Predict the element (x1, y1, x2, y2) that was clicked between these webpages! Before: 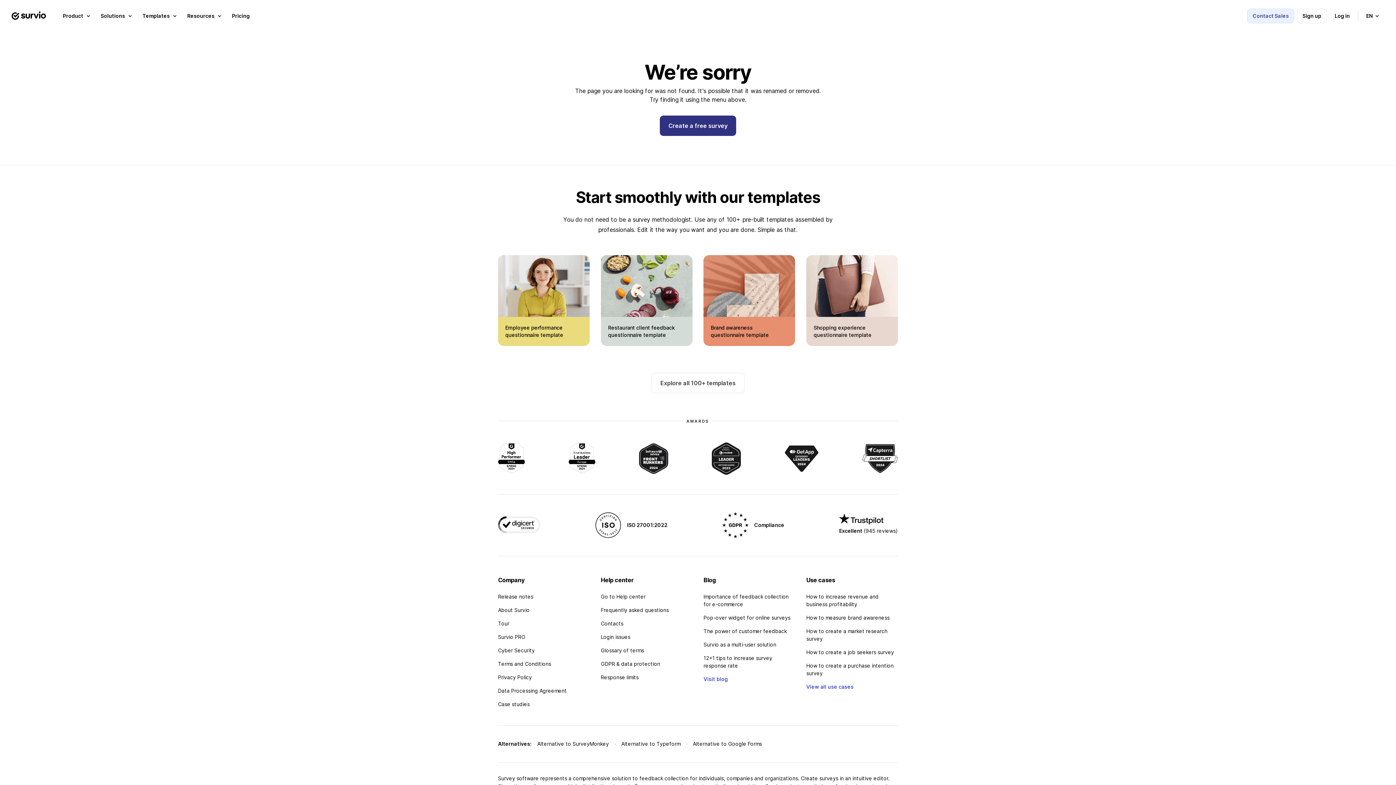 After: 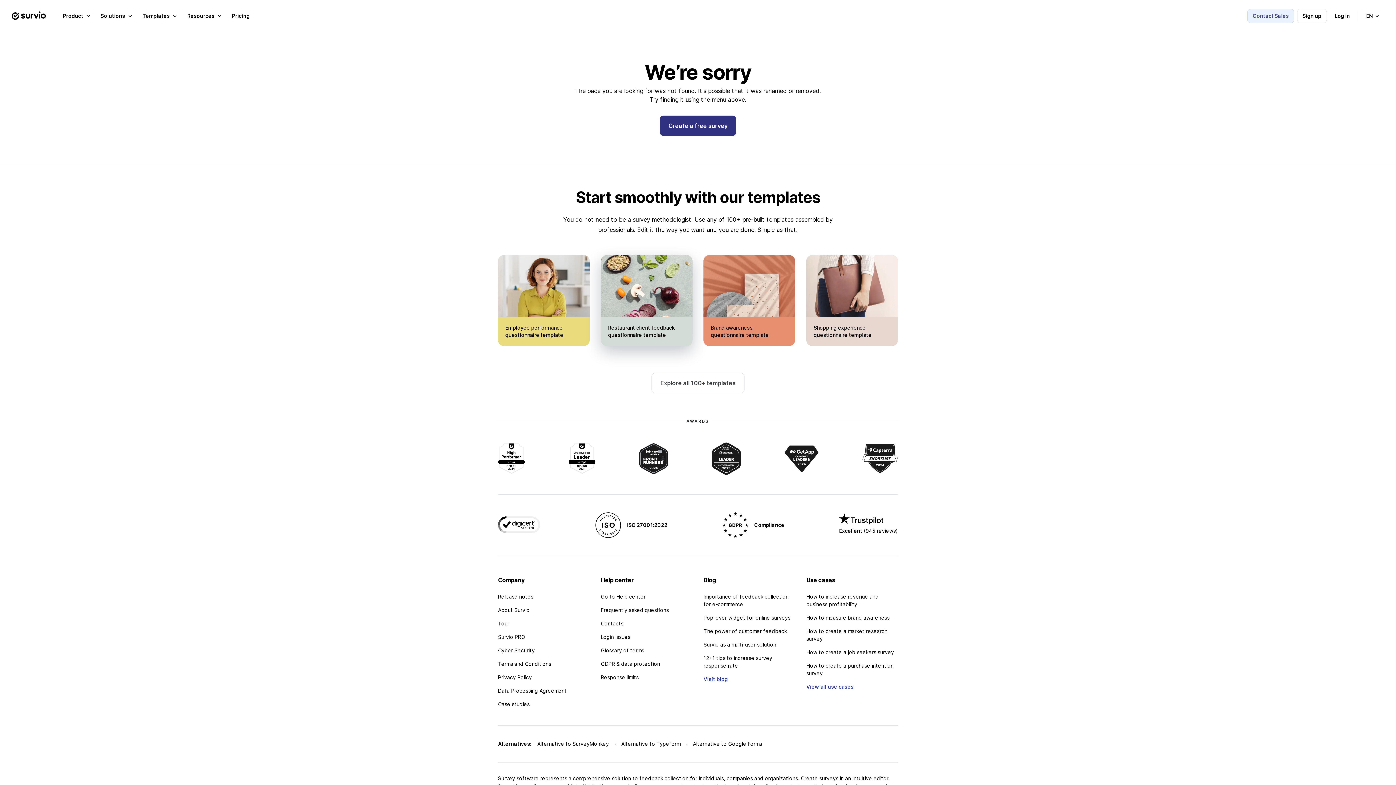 Action: label: Restaurant client feedback questionnaire template bbox: (600, 316, 692, 346)